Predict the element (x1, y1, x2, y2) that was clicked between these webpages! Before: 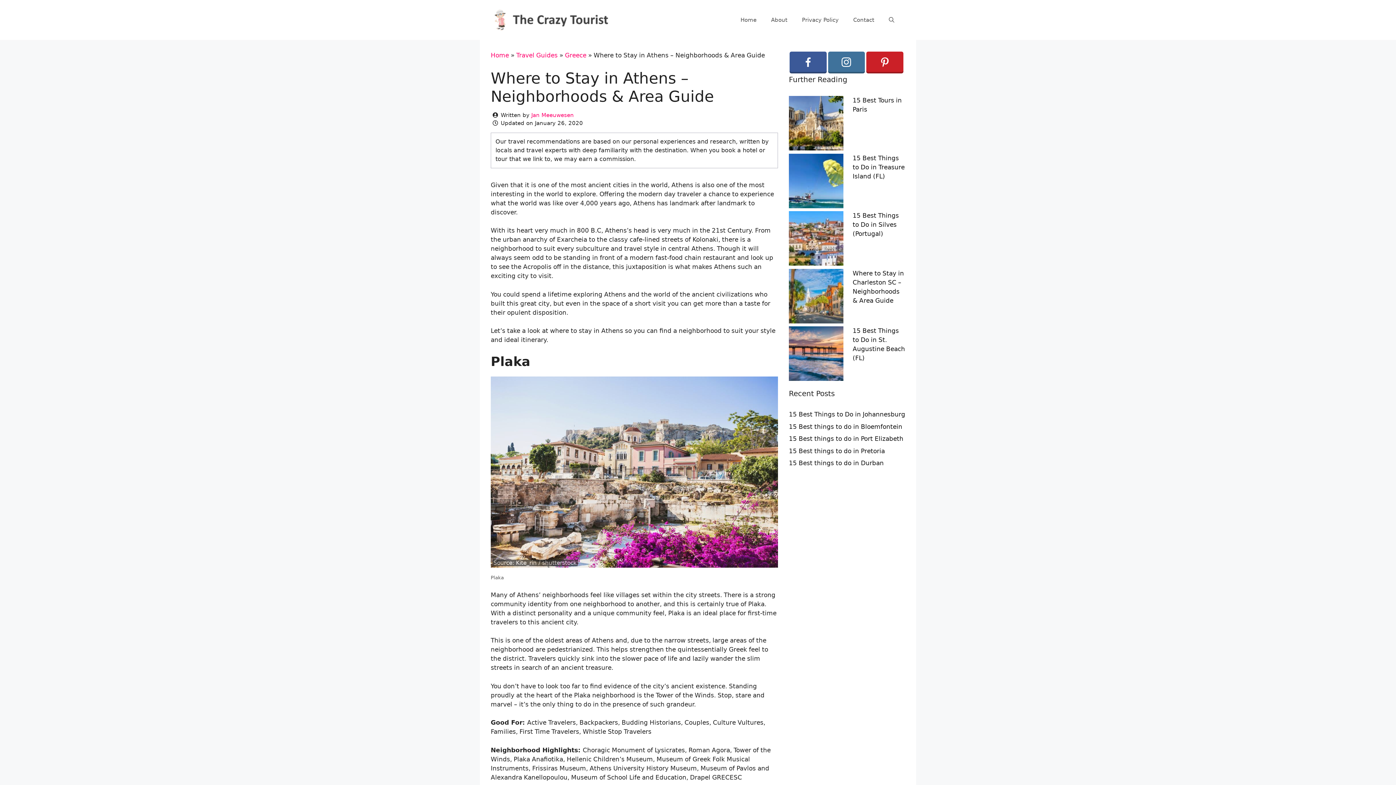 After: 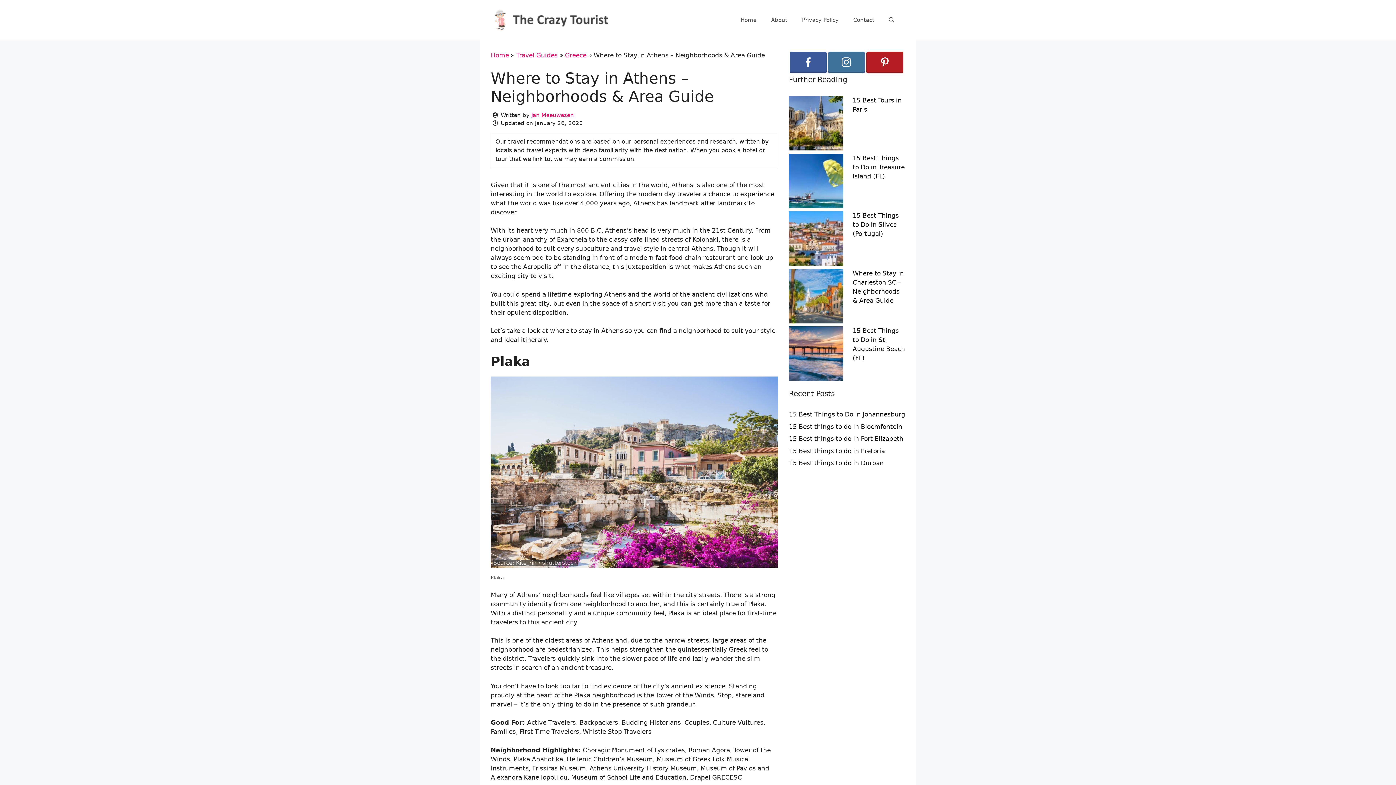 Action: bbox: (866, 51, 903, 73)